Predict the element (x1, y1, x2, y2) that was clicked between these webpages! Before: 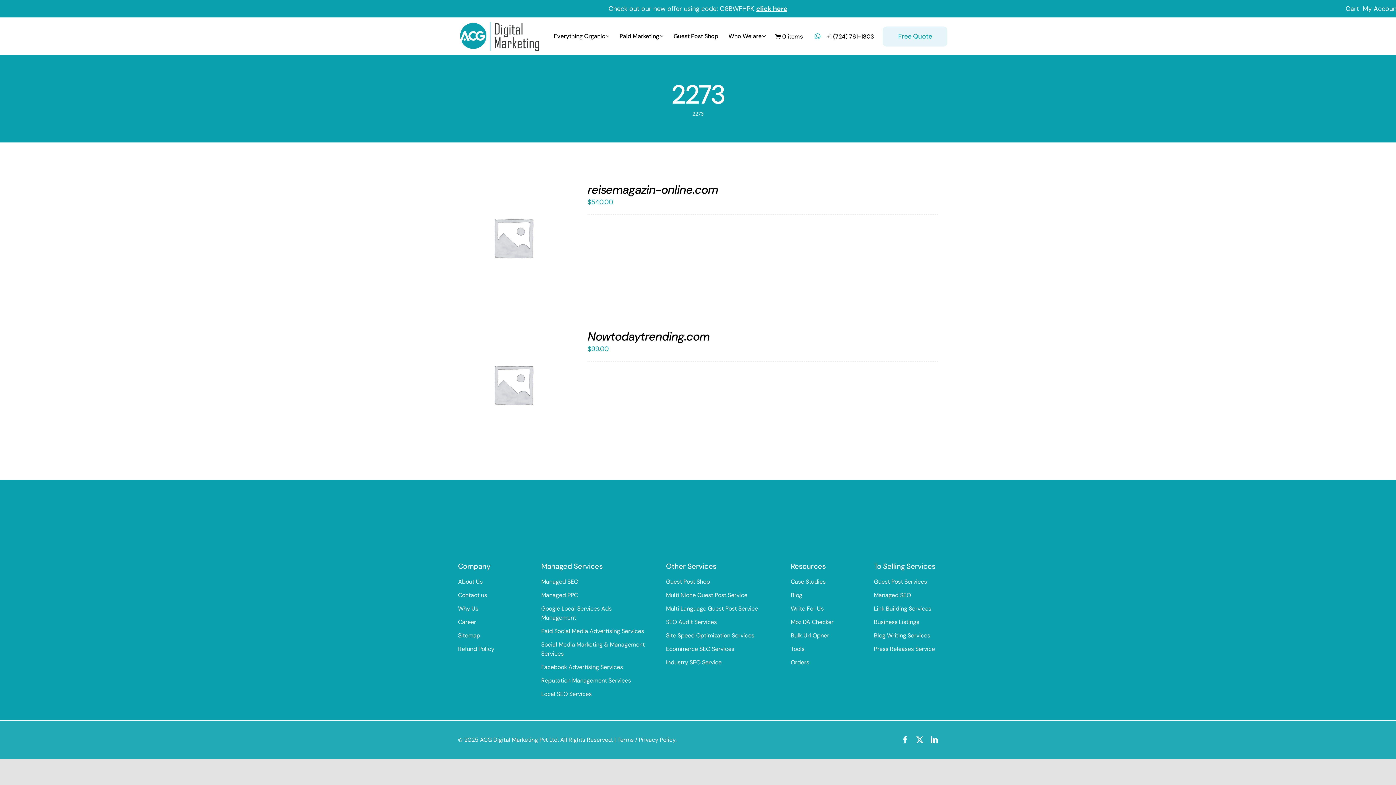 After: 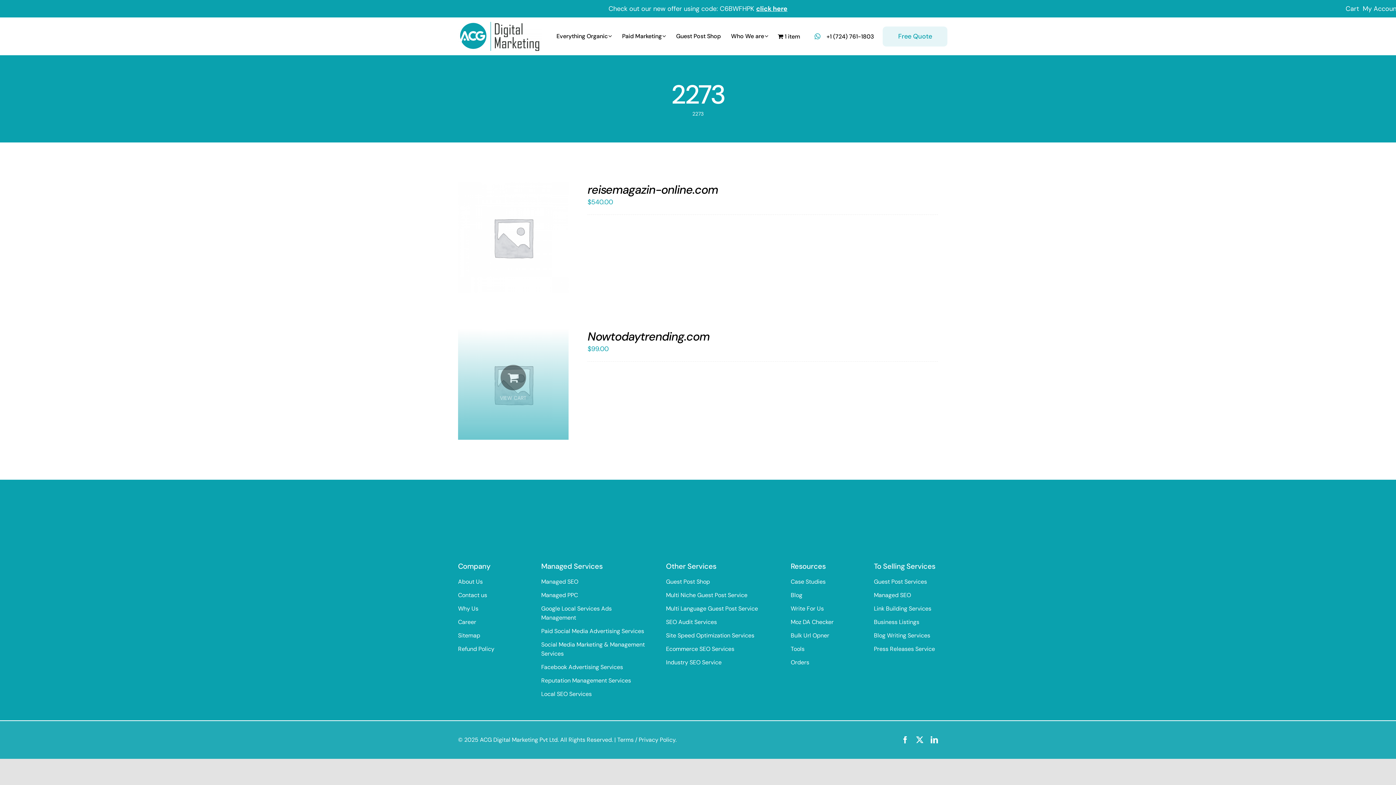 Action: bbox: (481, 383, 513, 389) label: Add to cart: “Nowtodaytrending.com”